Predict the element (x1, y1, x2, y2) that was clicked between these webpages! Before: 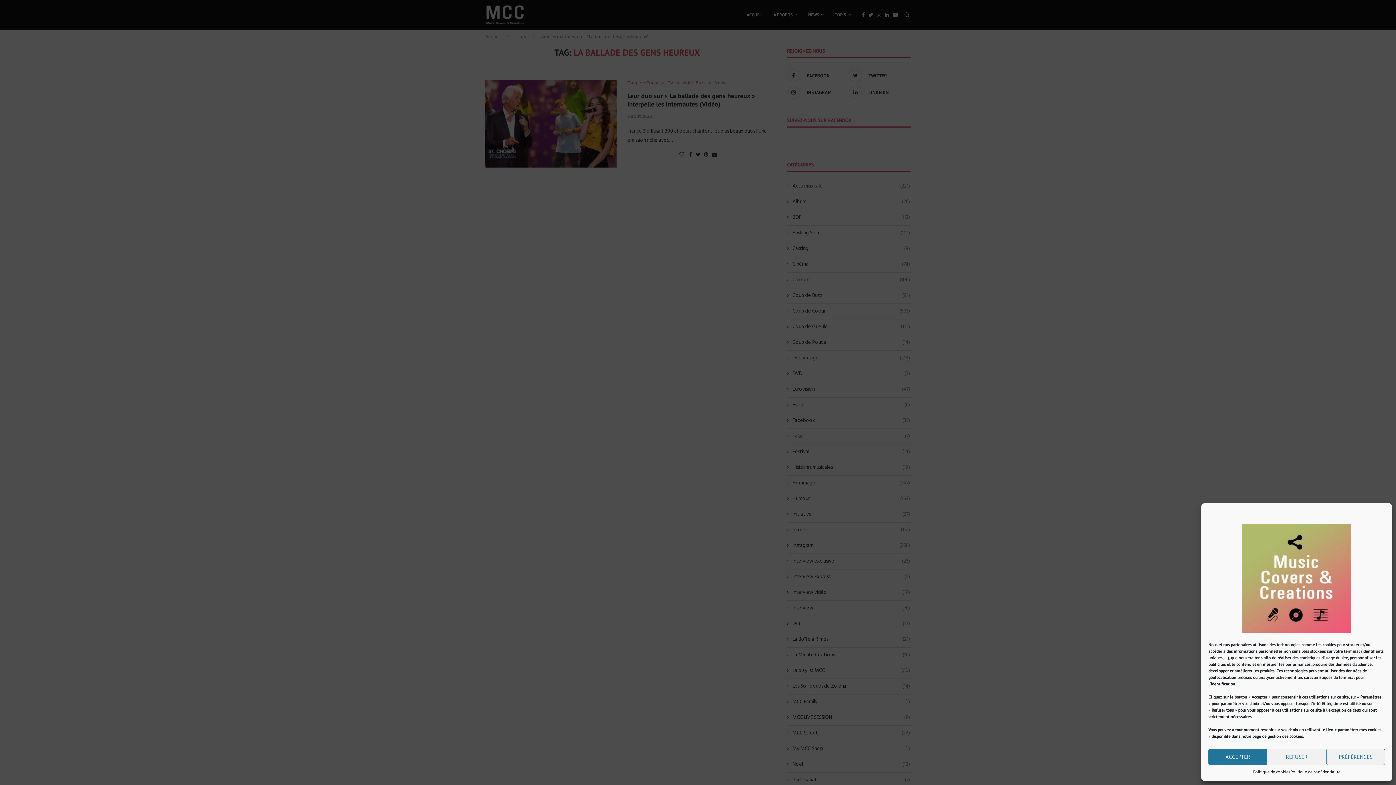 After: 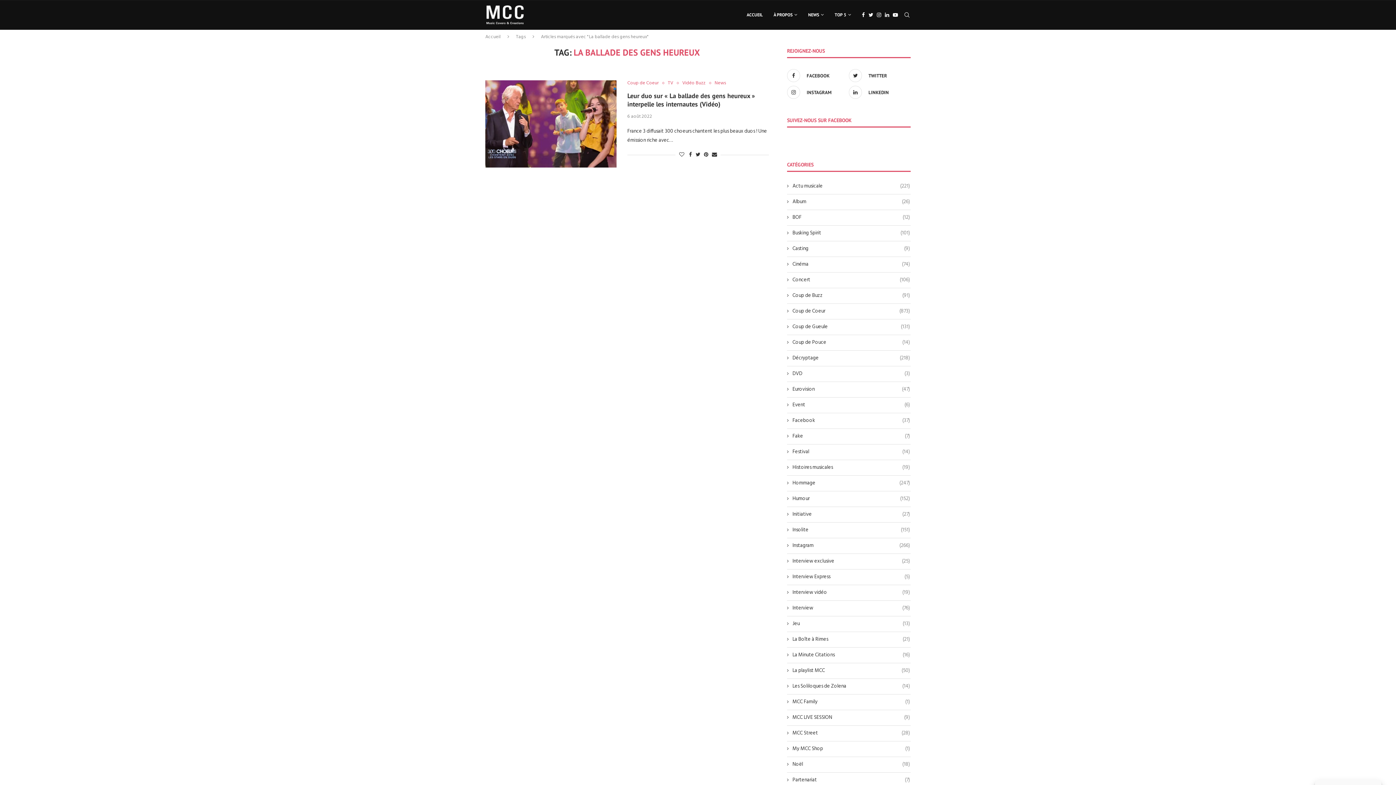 Action: label: REFUSER bbox: (1267, 749, 1326, 765)